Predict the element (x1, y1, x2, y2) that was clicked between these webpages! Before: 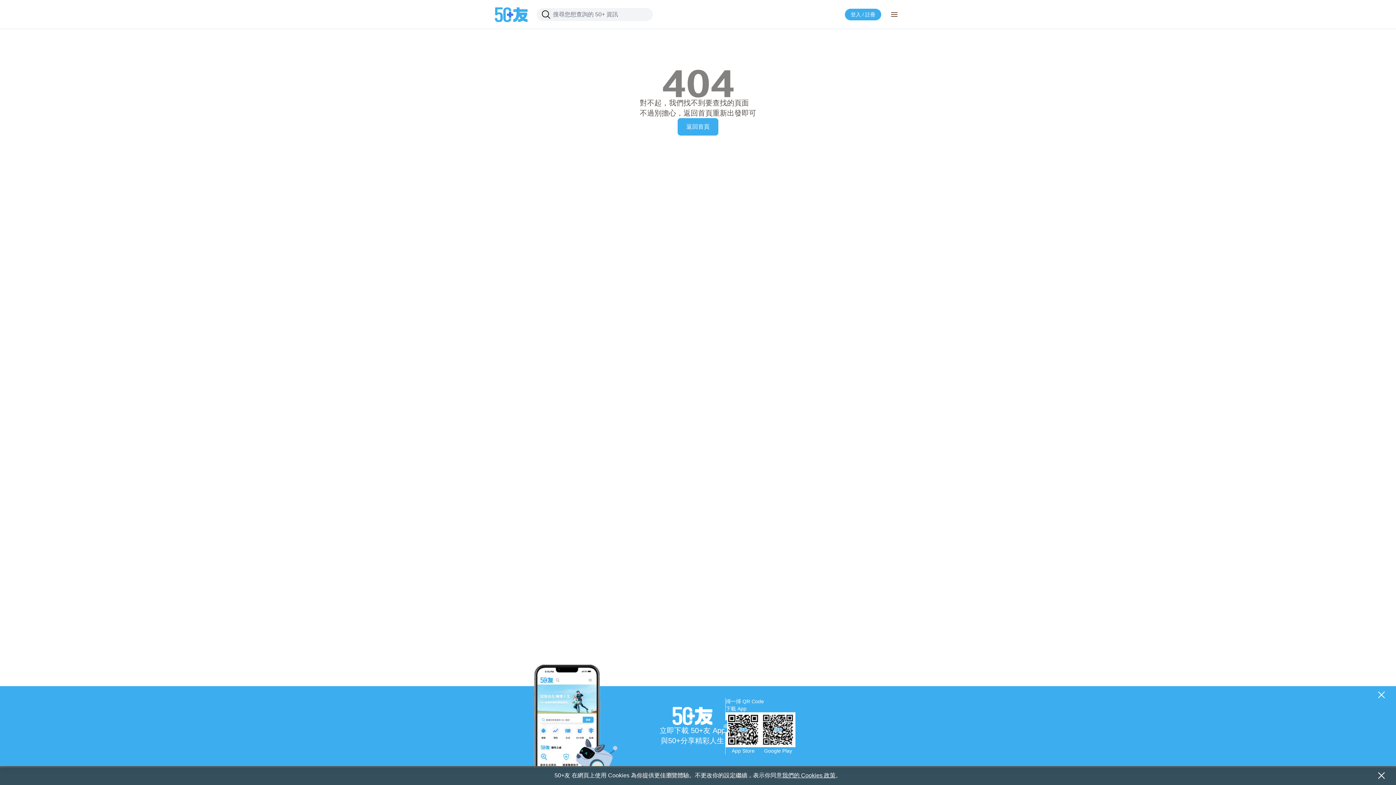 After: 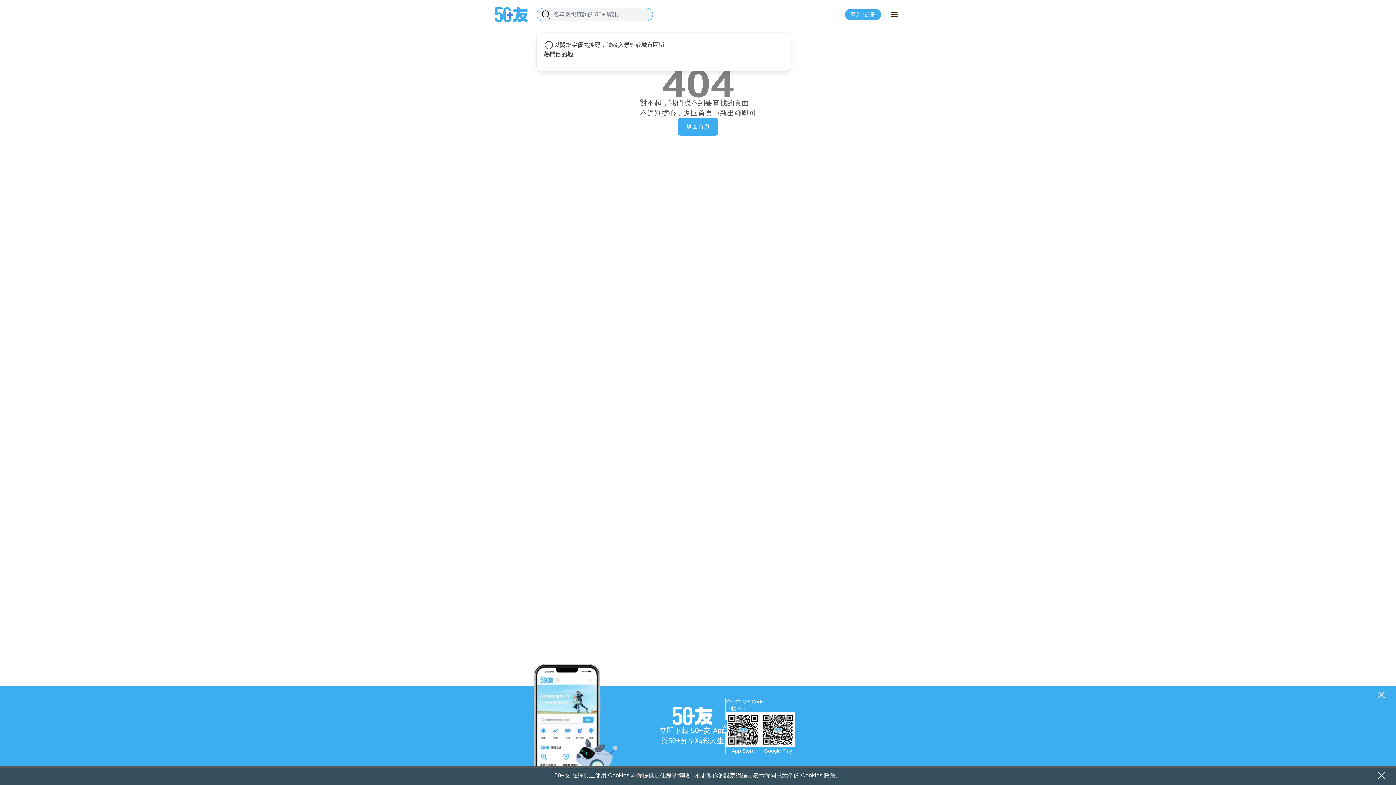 Action: bbox: (541, 9, 551, 19)